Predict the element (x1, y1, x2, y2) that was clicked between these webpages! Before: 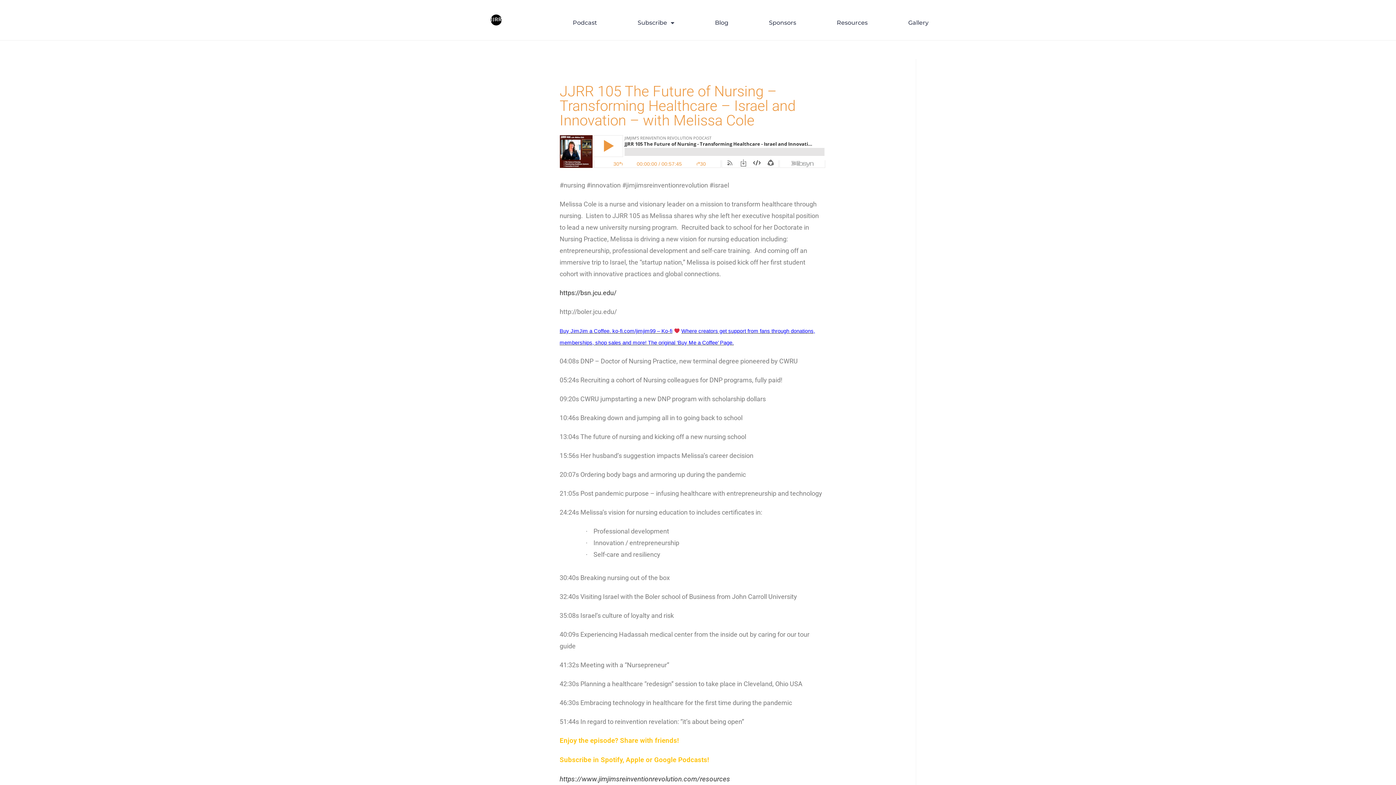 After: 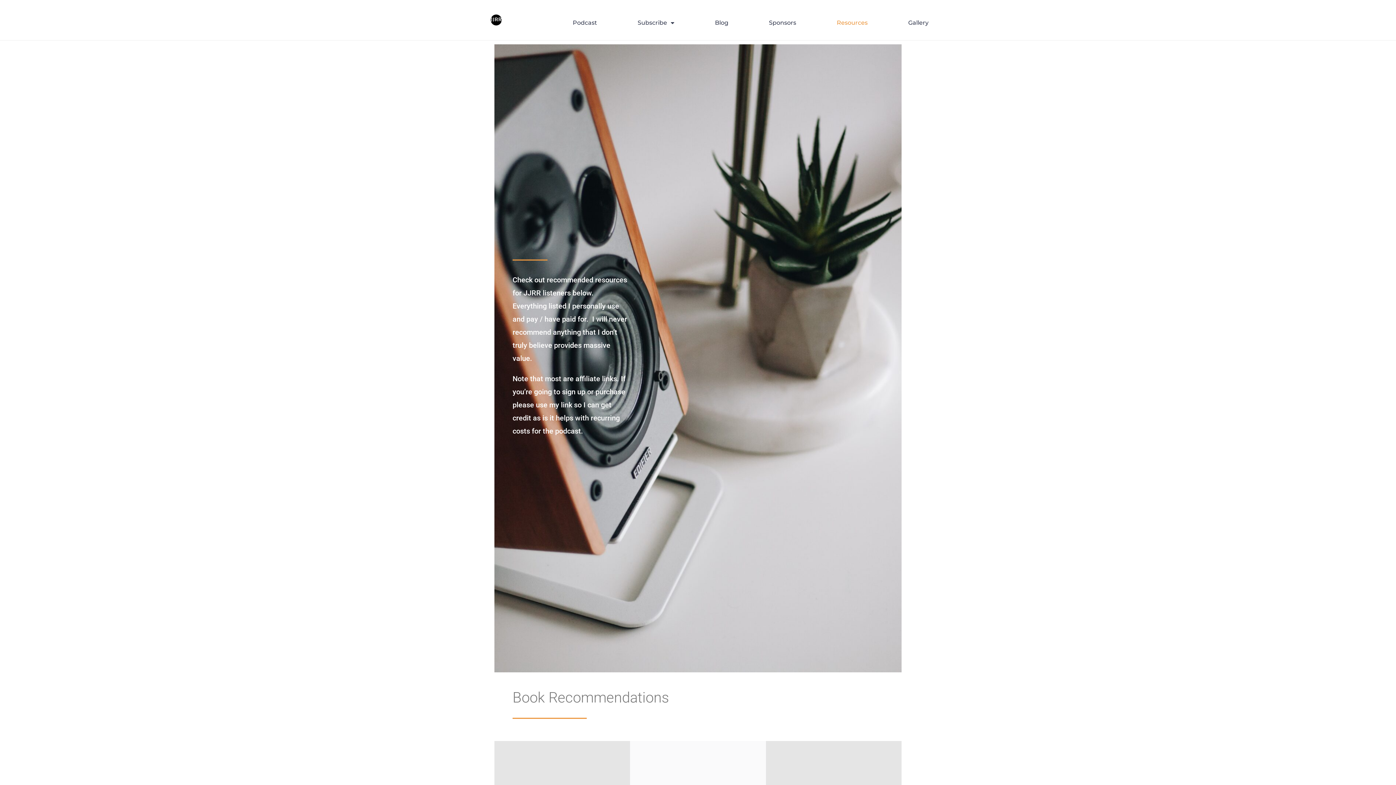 Action: label: Resources bbox: (816, 14, 888, 31)